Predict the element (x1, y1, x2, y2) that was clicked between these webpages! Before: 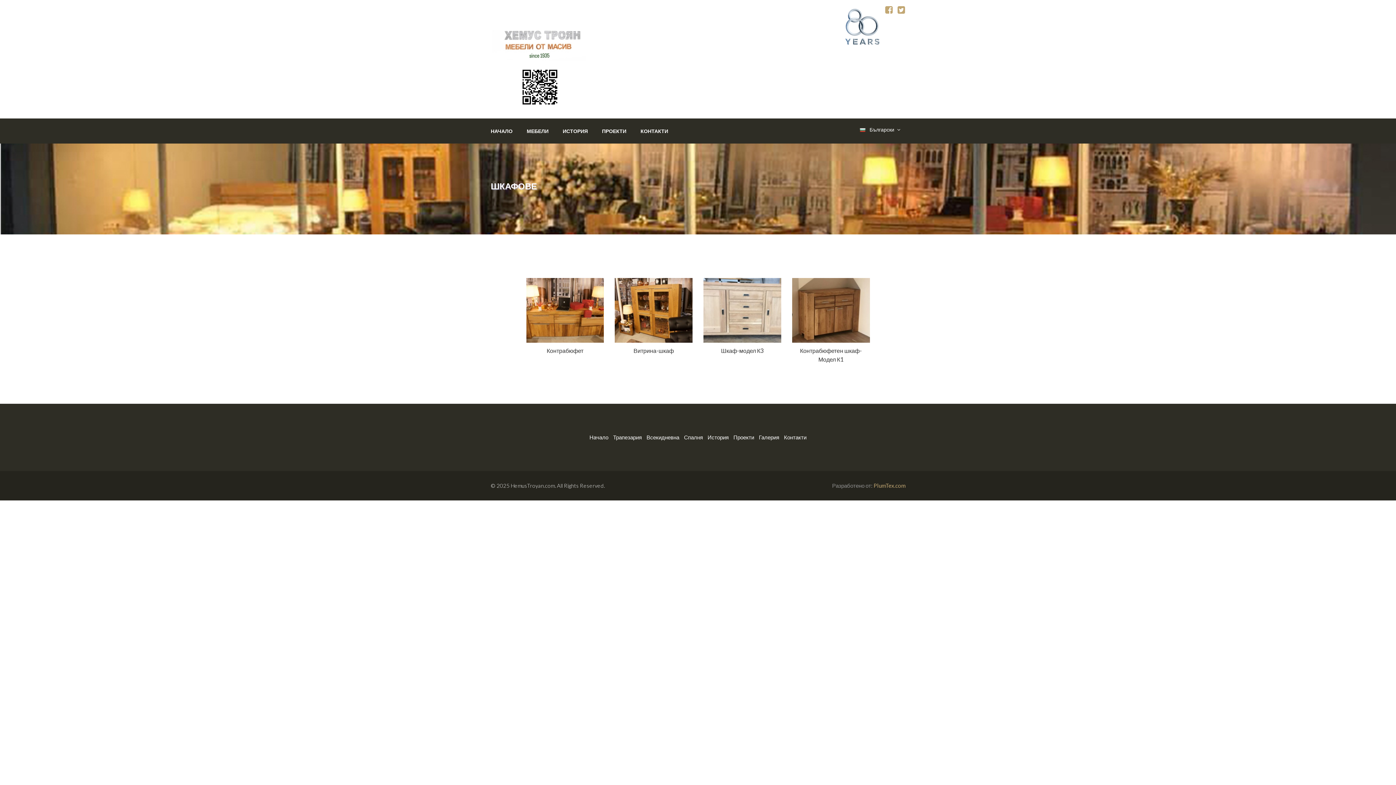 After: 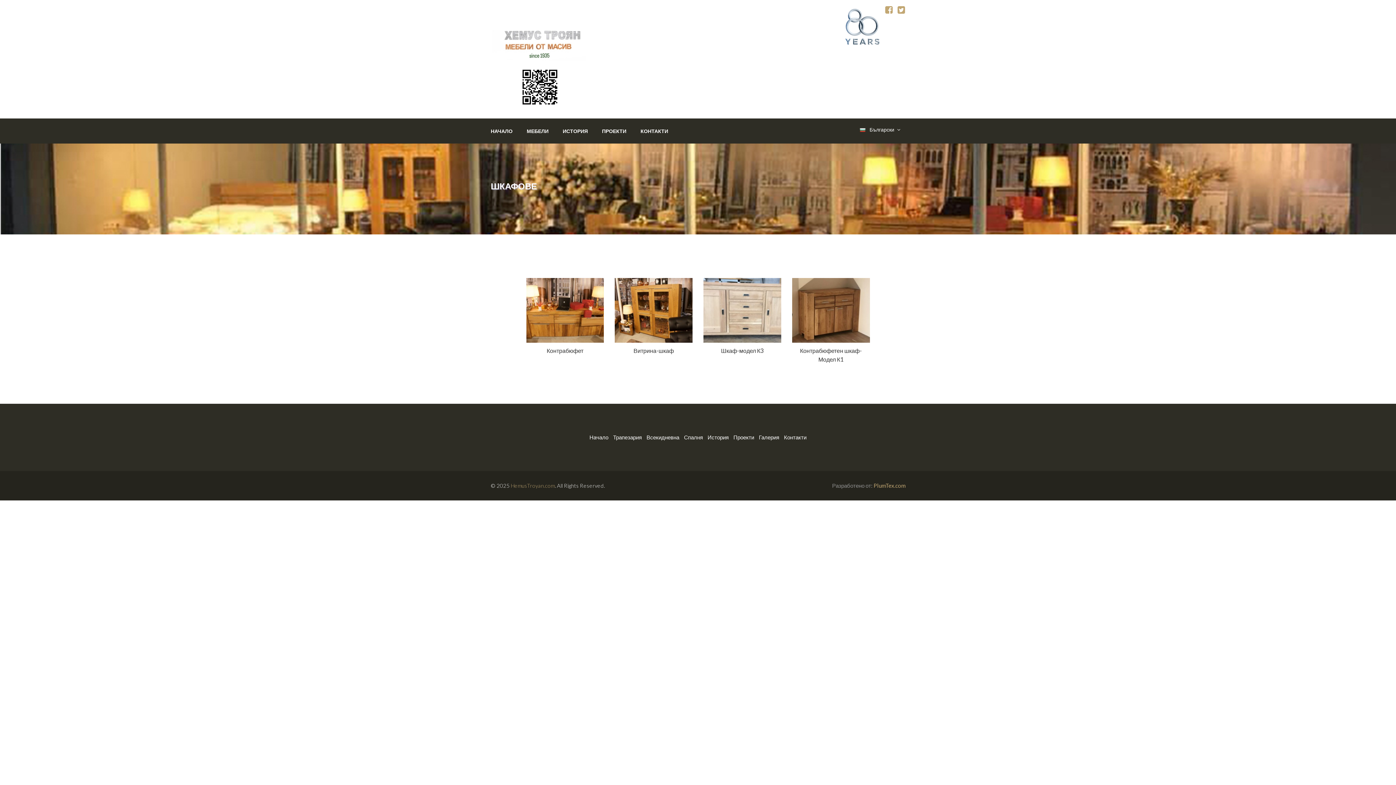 Action: label: HemusTroyan.com bbox: (510, 482, 554, 488)